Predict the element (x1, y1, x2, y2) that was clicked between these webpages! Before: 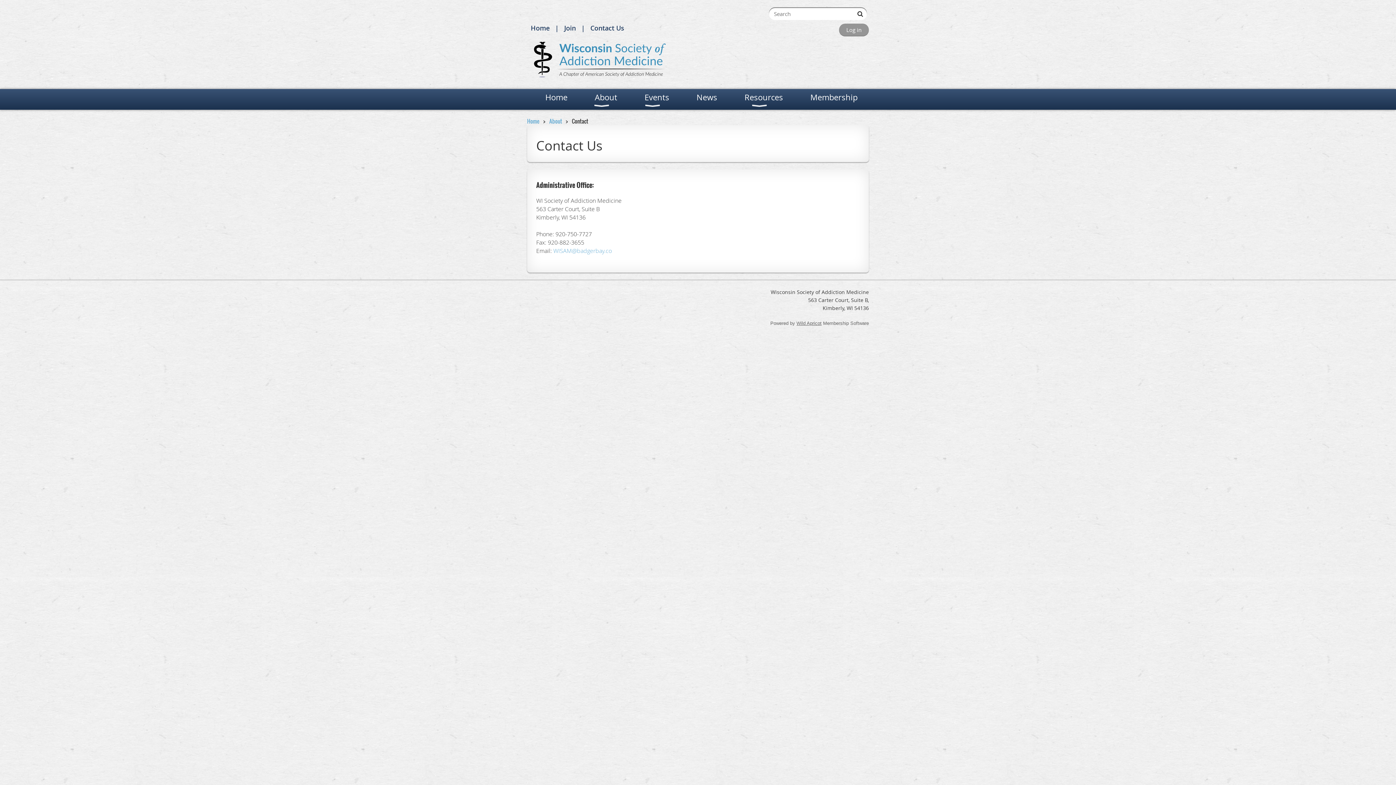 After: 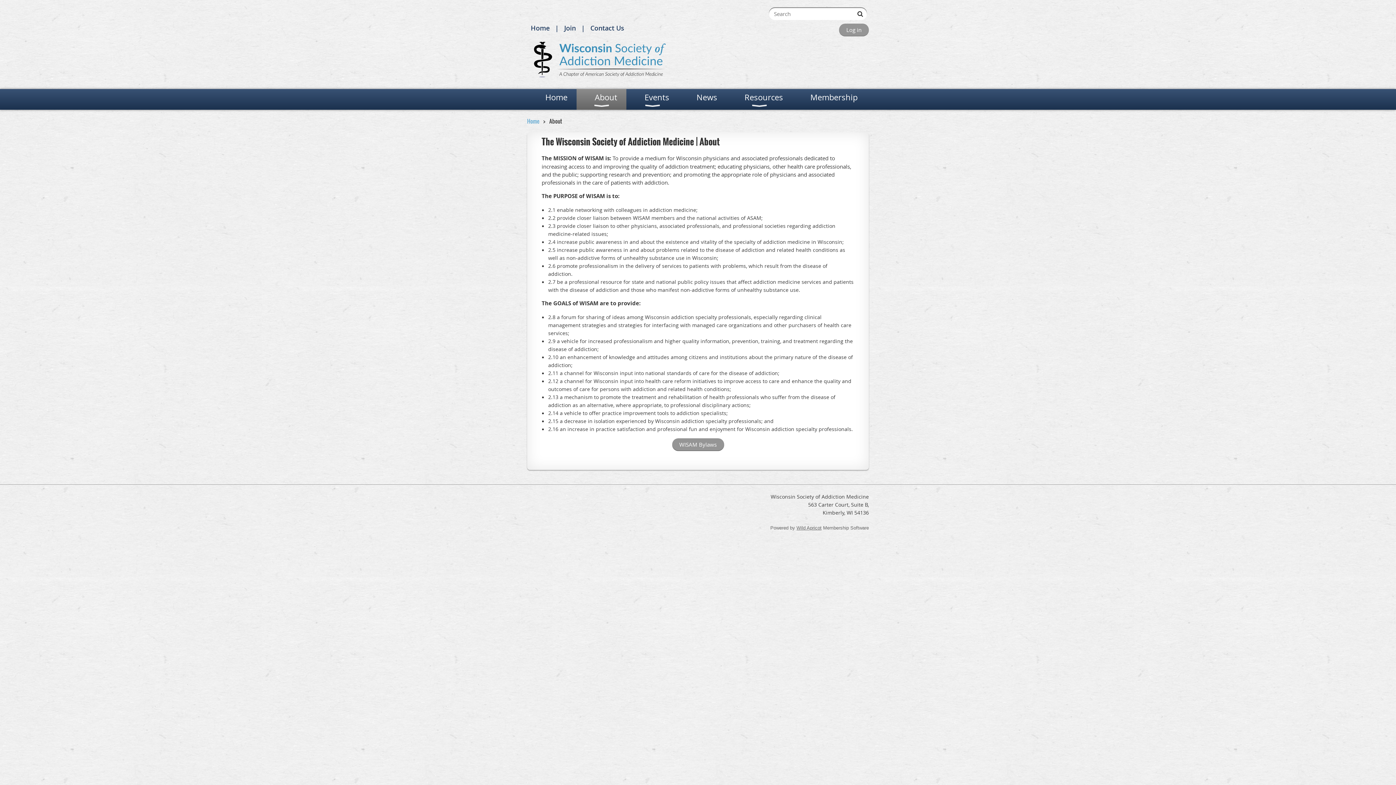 Action: bbox: (549, 117, 562, 125) label: About